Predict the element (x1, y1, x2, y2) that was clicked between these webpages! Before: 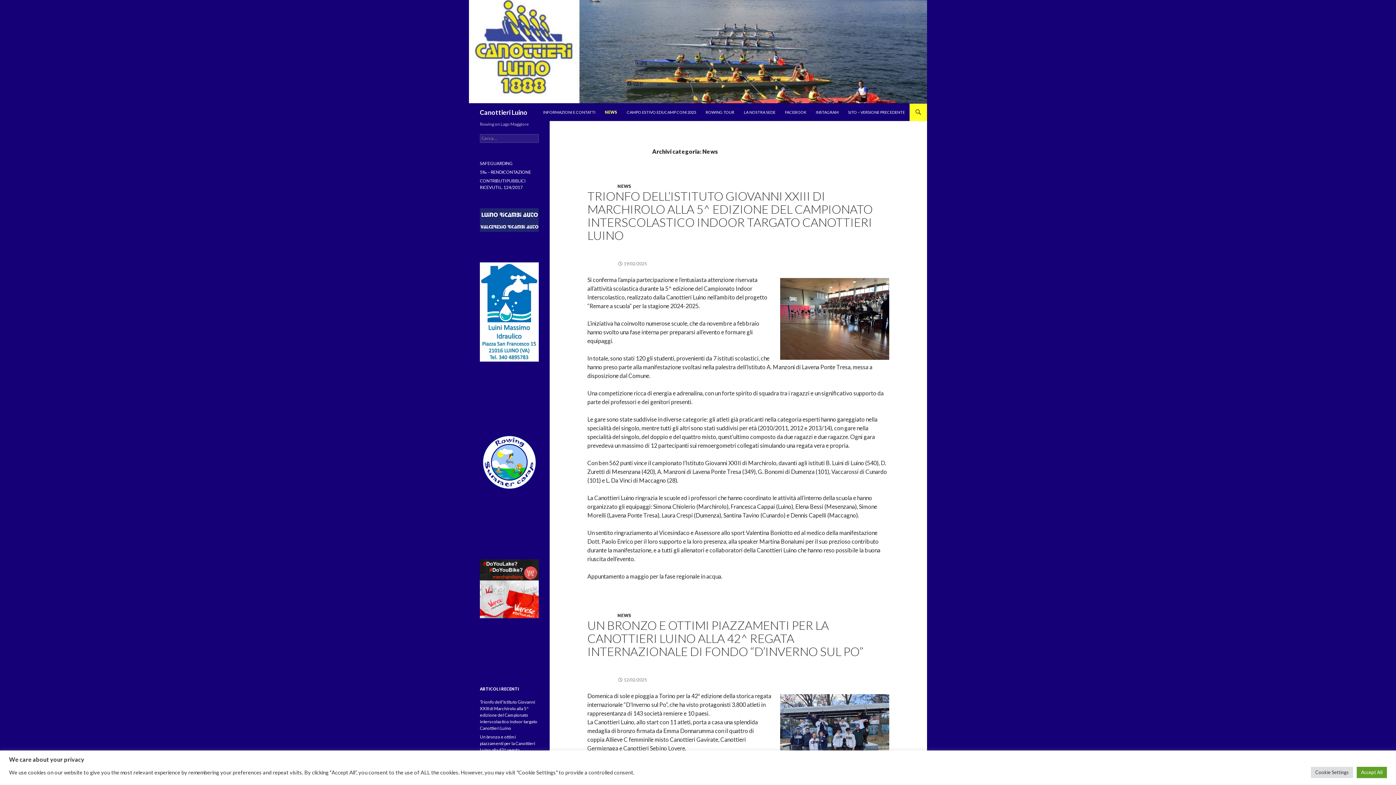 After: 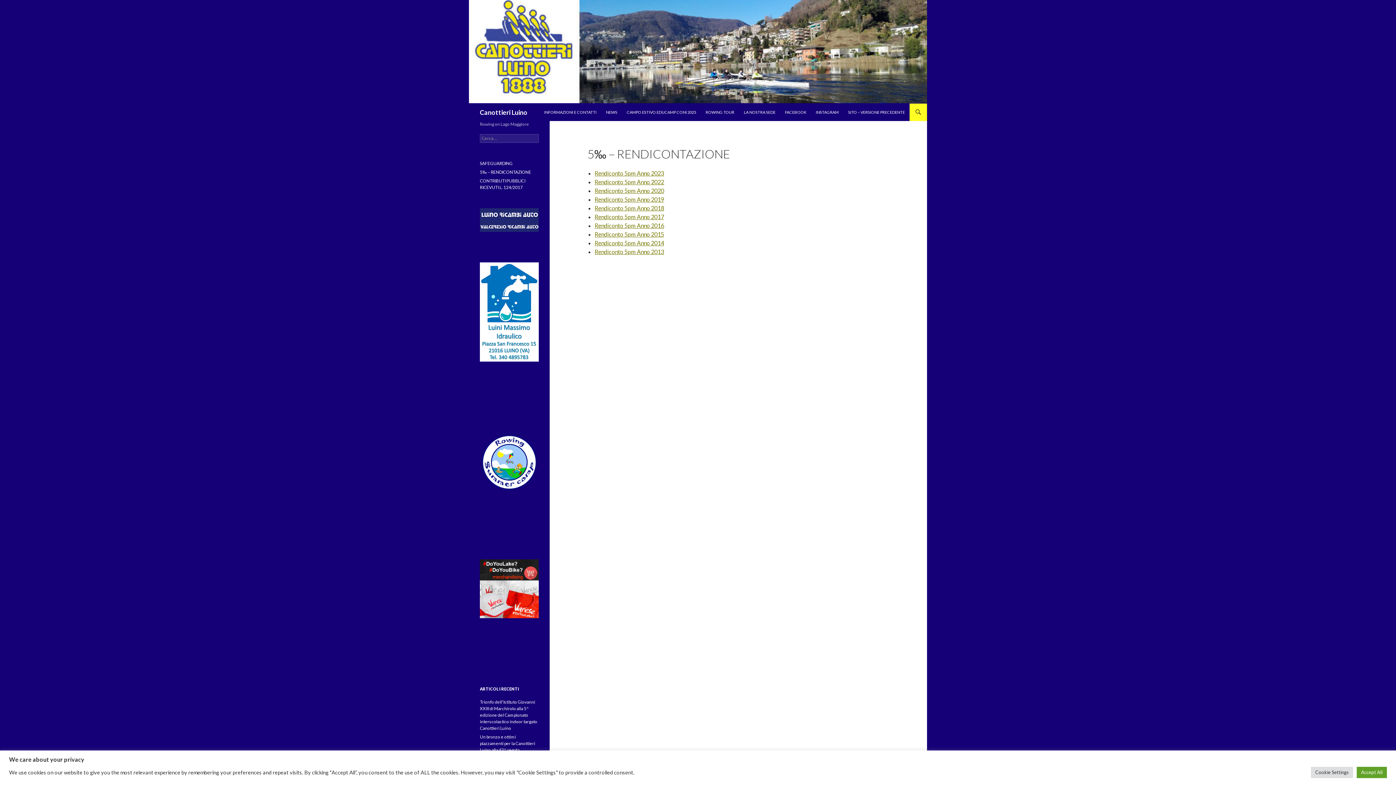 Action: bbox: (480, 169, 531, 174) label: 5‰ – RENDICONTAZIONE